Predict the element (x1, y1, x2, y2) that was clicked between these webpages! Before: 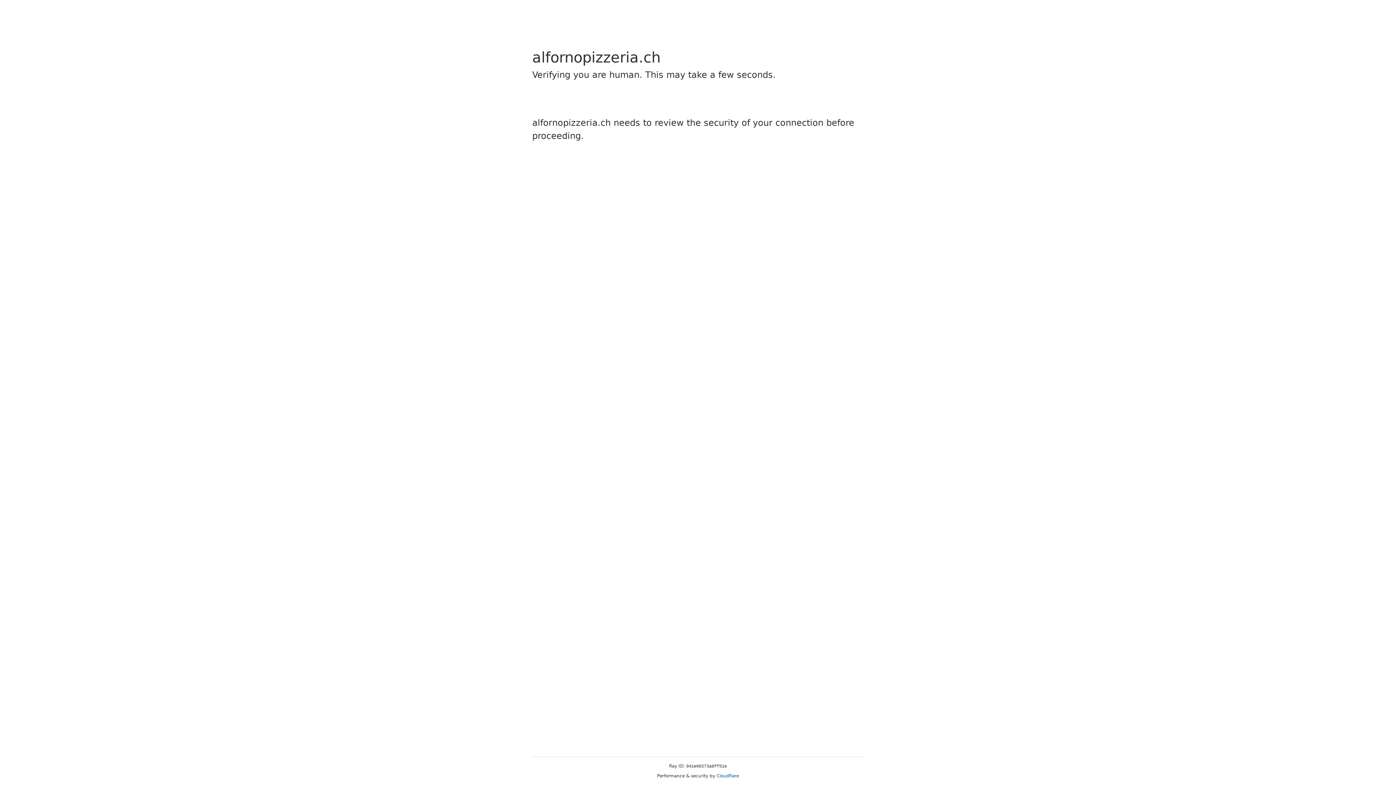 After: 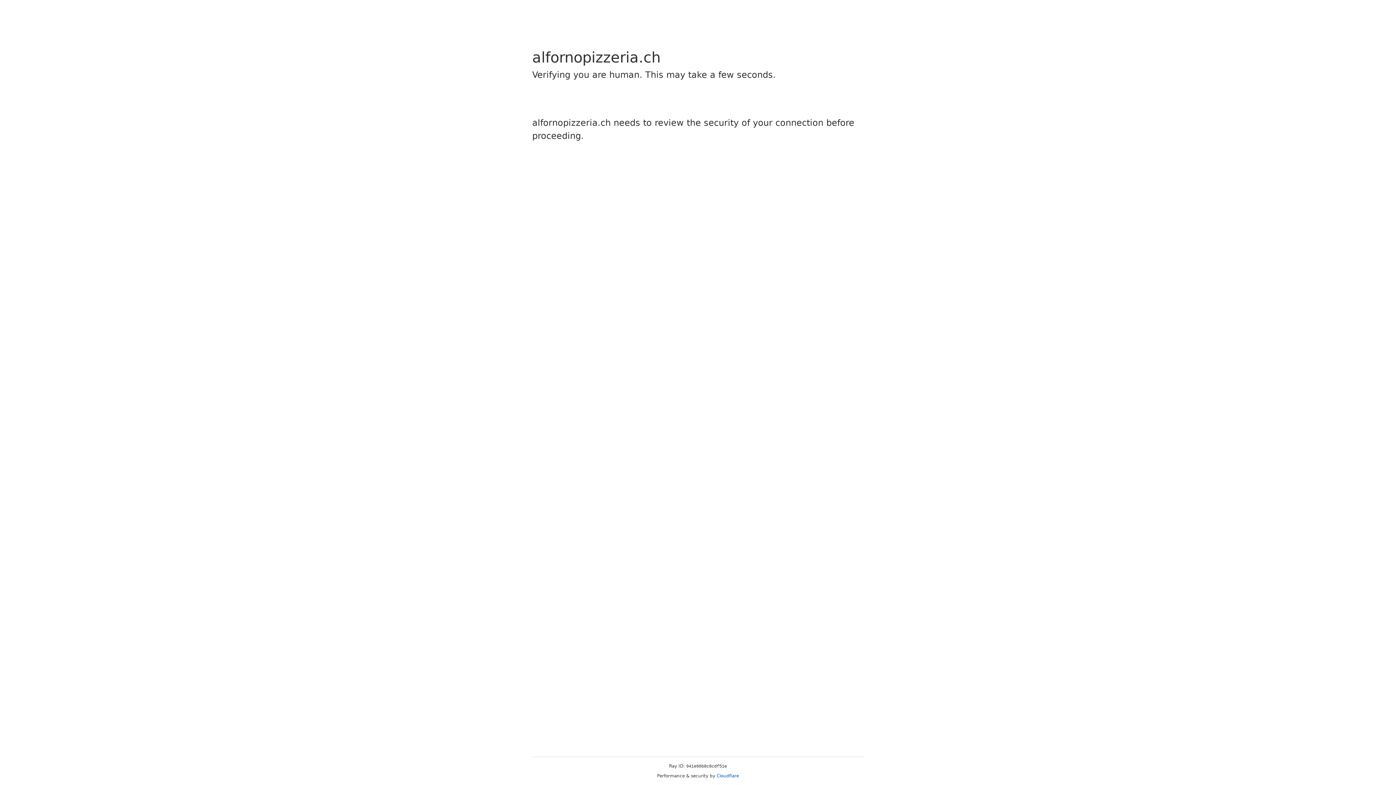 Action: label: Cloudflare bbox: (716, 773, 739, 778)